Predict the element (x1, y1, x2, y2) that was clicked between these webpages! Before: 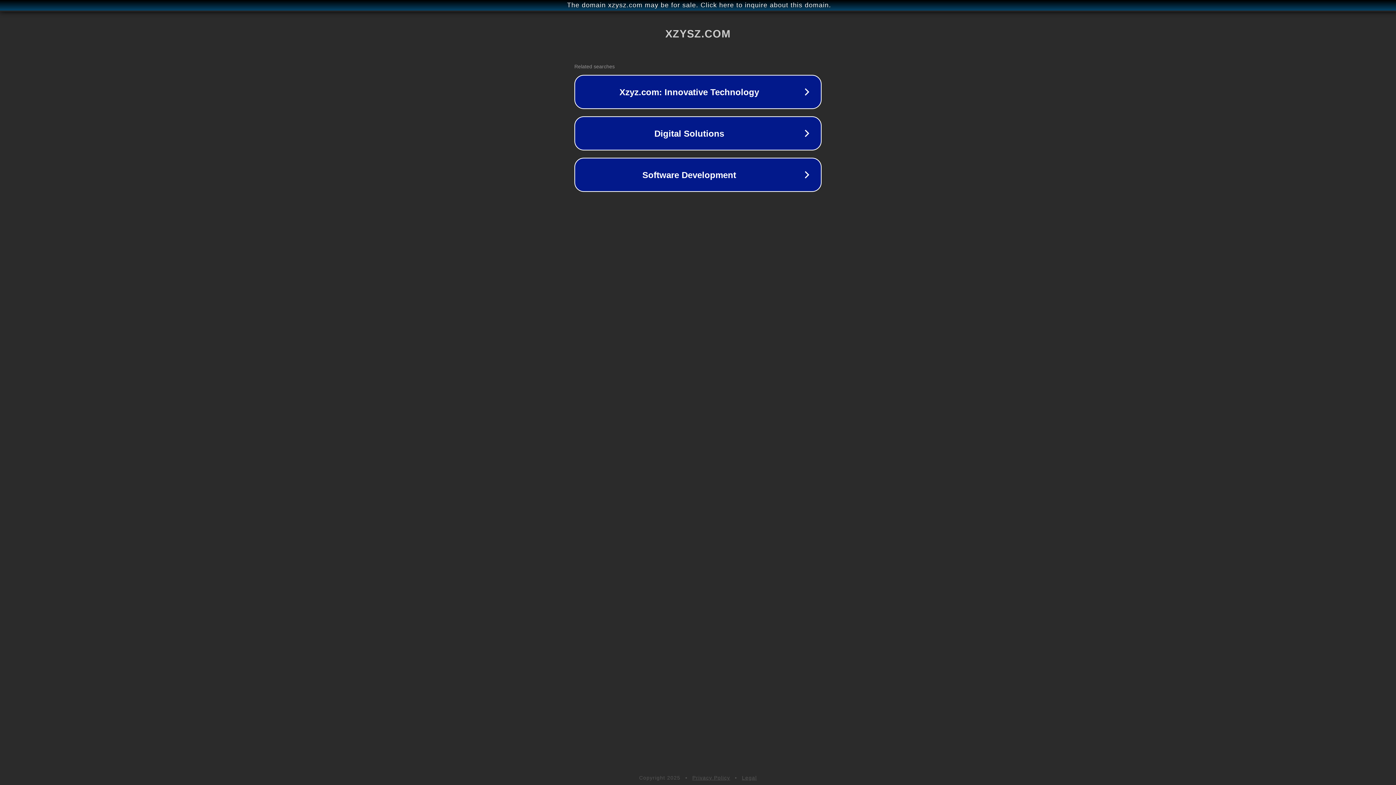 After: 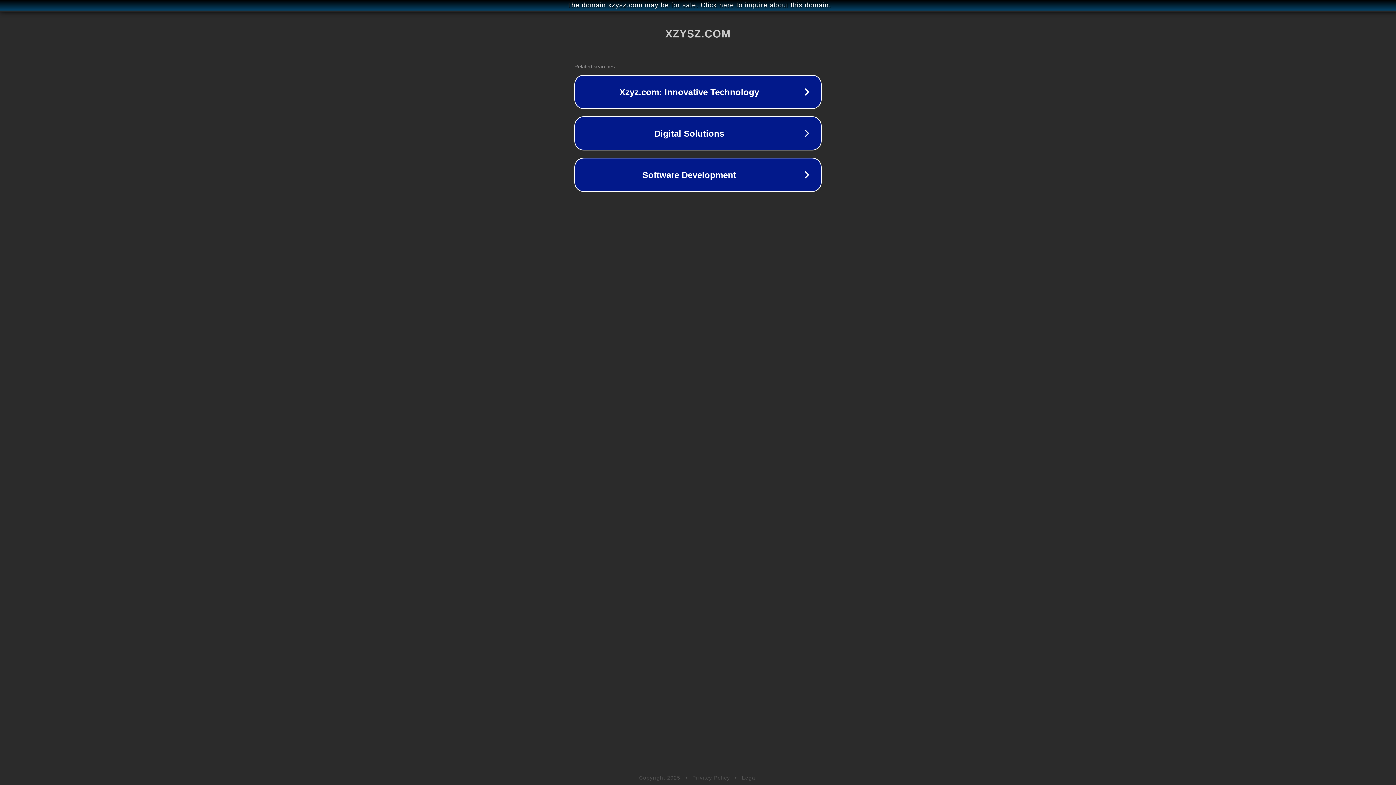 Action: label: Legal bbox: (742, 775, 757, 781)